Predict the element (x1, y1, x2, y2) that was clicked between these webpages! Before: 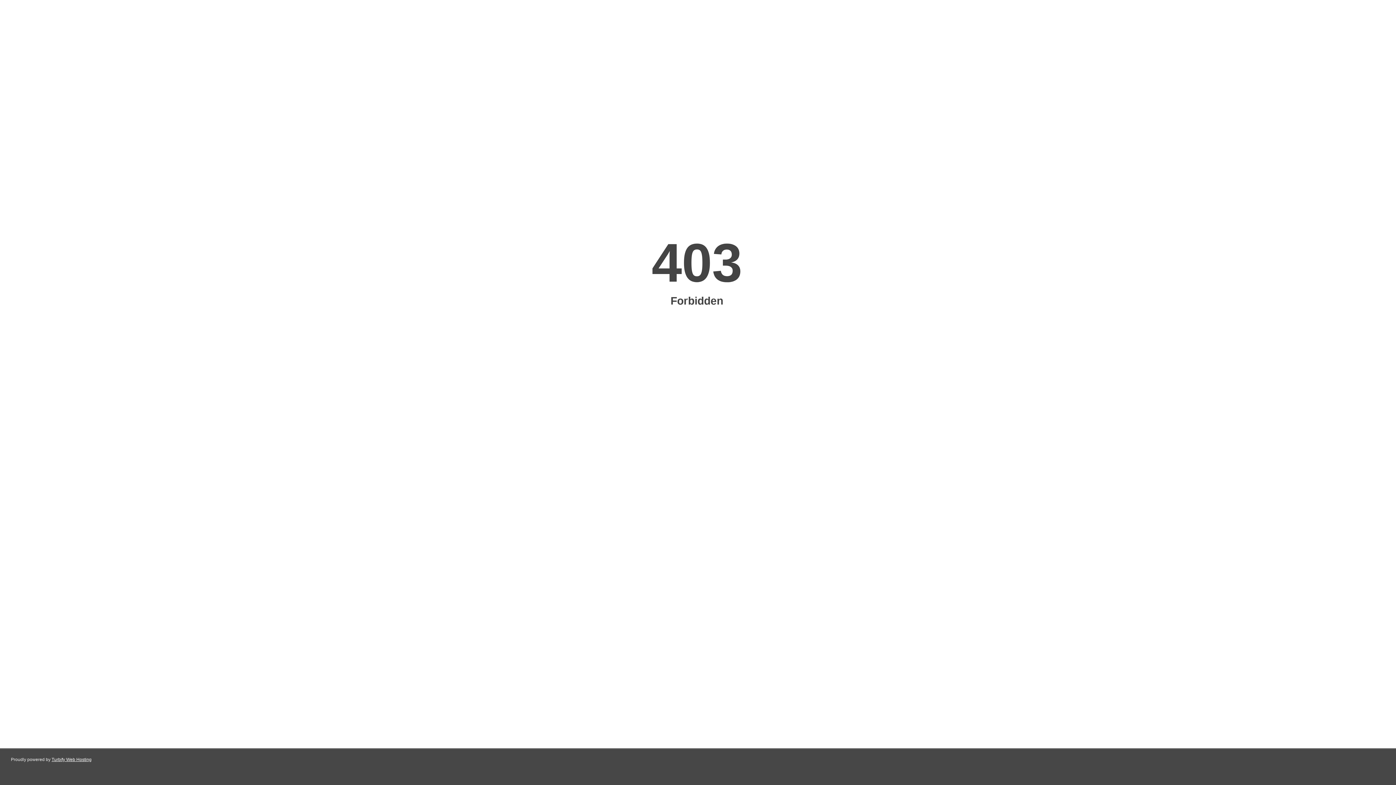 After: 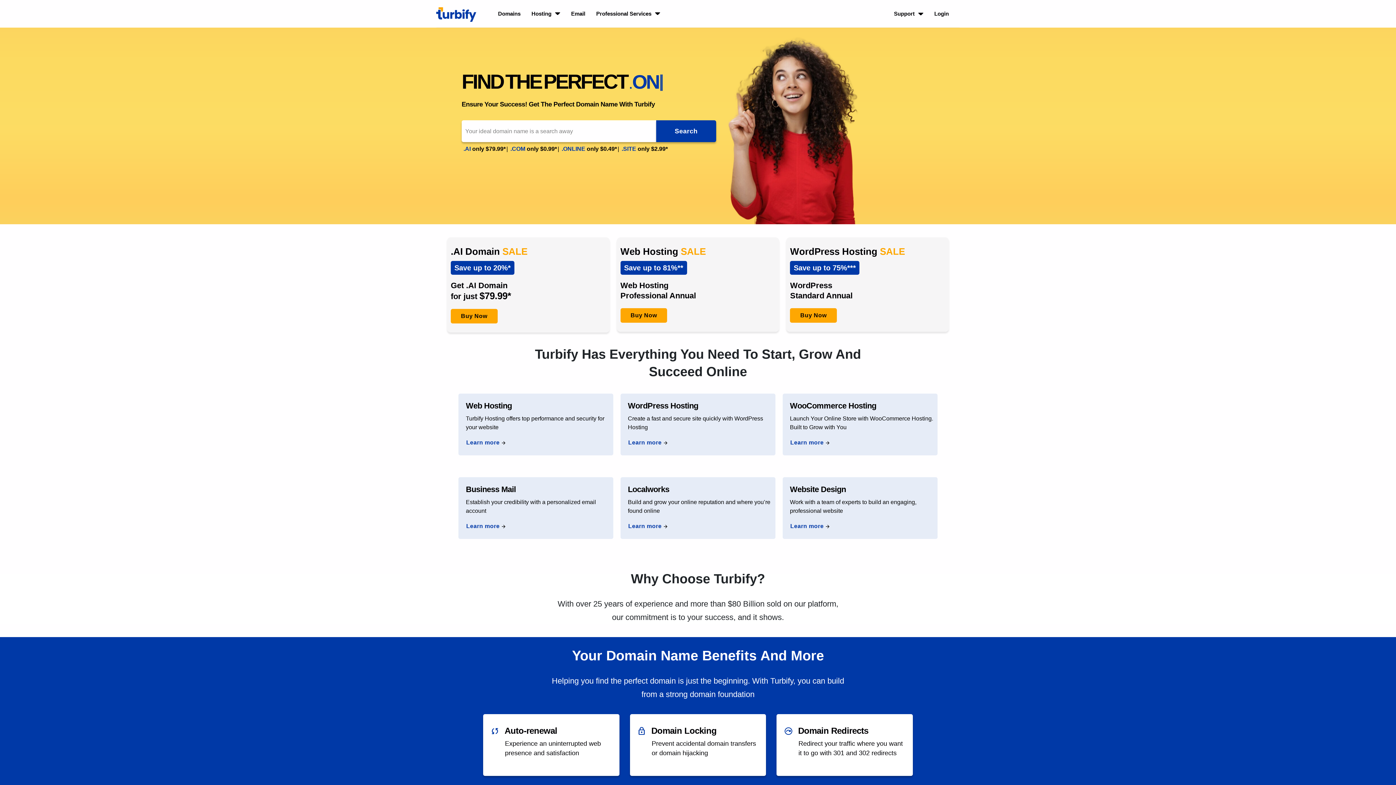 Action: bbox: (51, 757, 91, 762) label: Turbify Web Hosting